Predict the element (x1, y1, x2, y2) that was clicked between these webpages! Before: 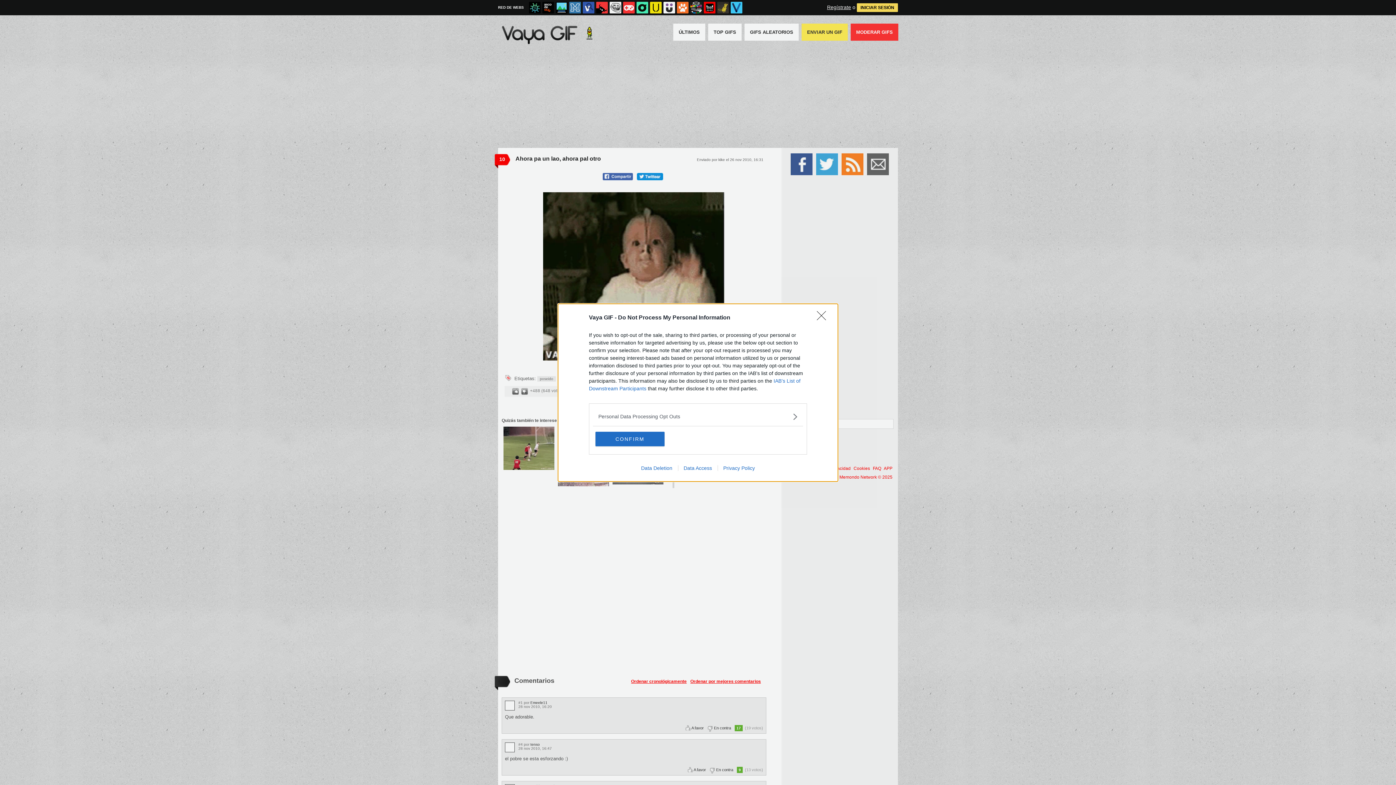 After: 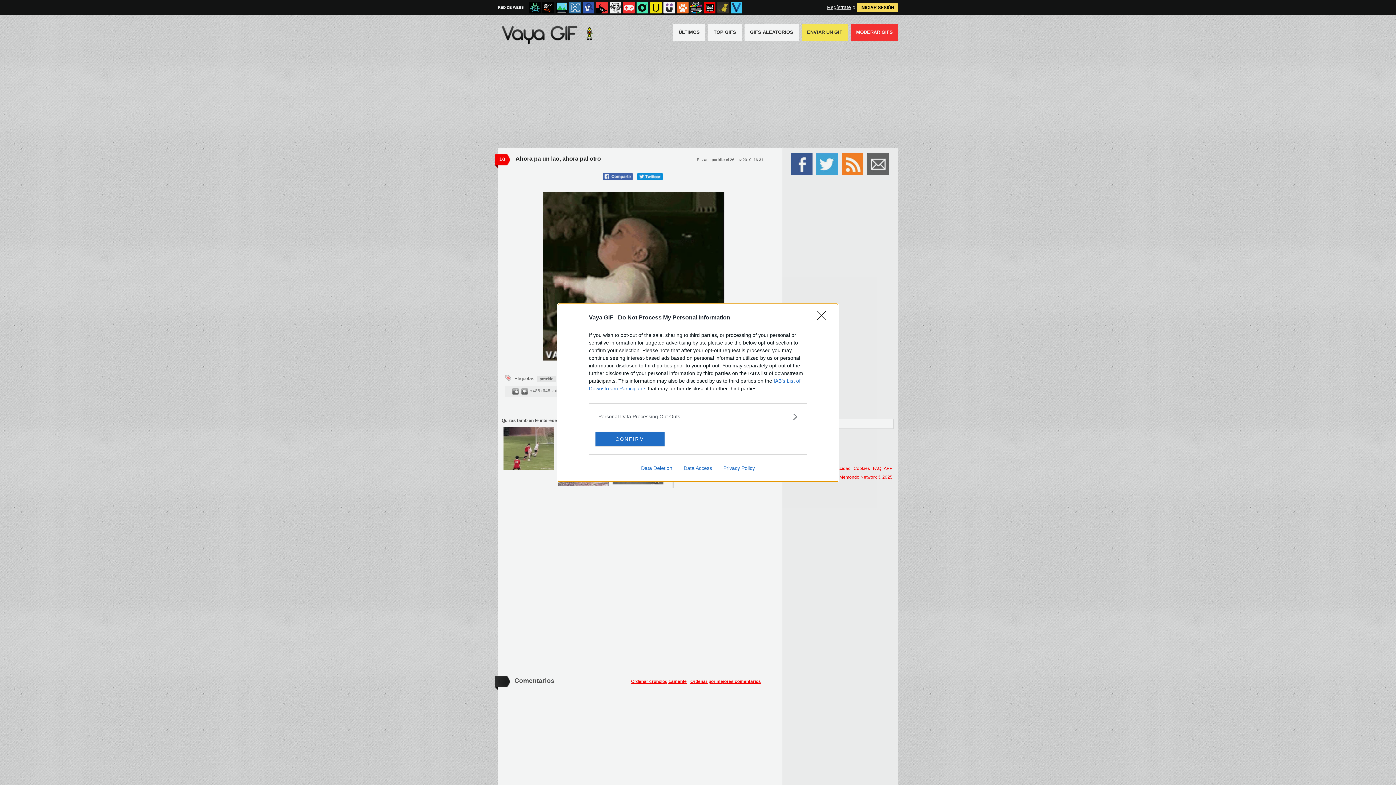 Action: bbox: (635, 465, 678, 471) label: Data Deletion